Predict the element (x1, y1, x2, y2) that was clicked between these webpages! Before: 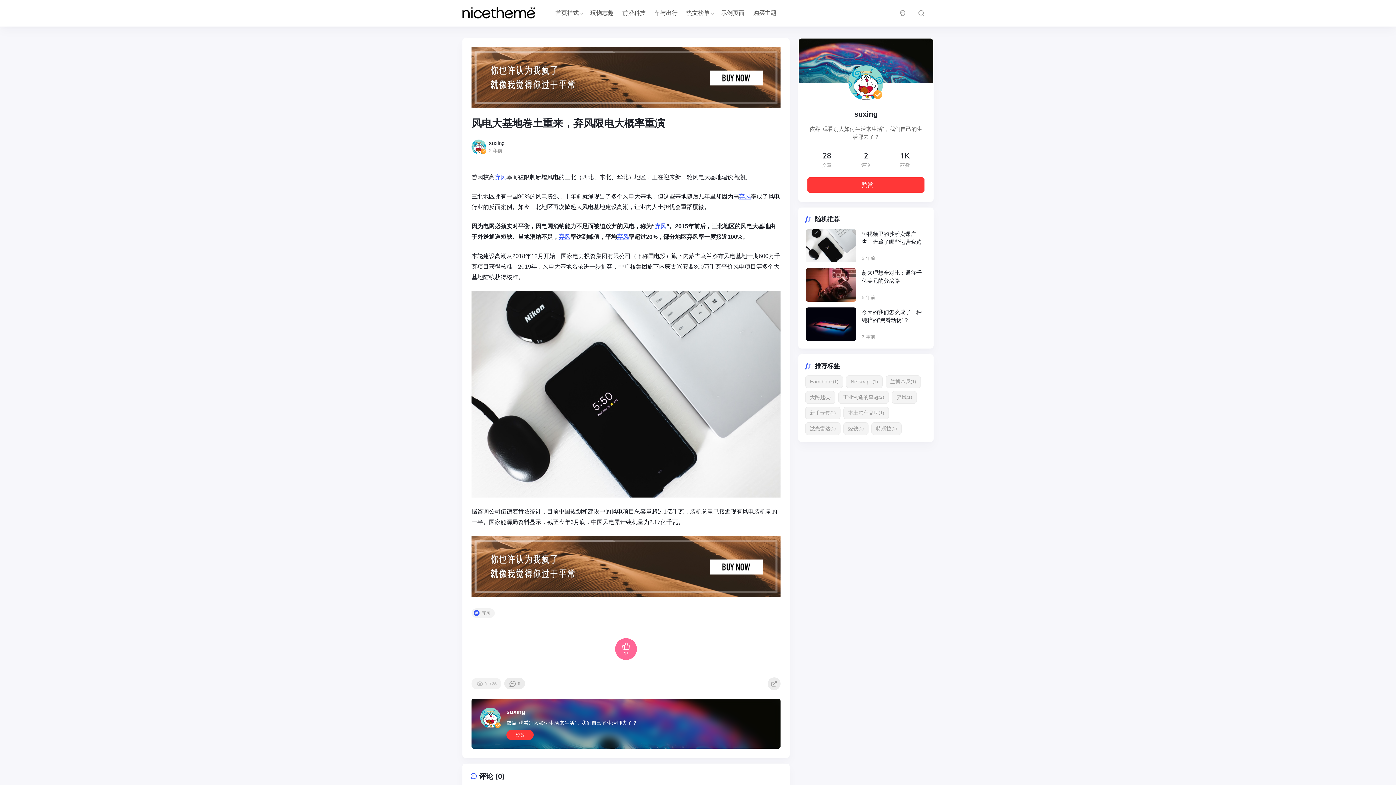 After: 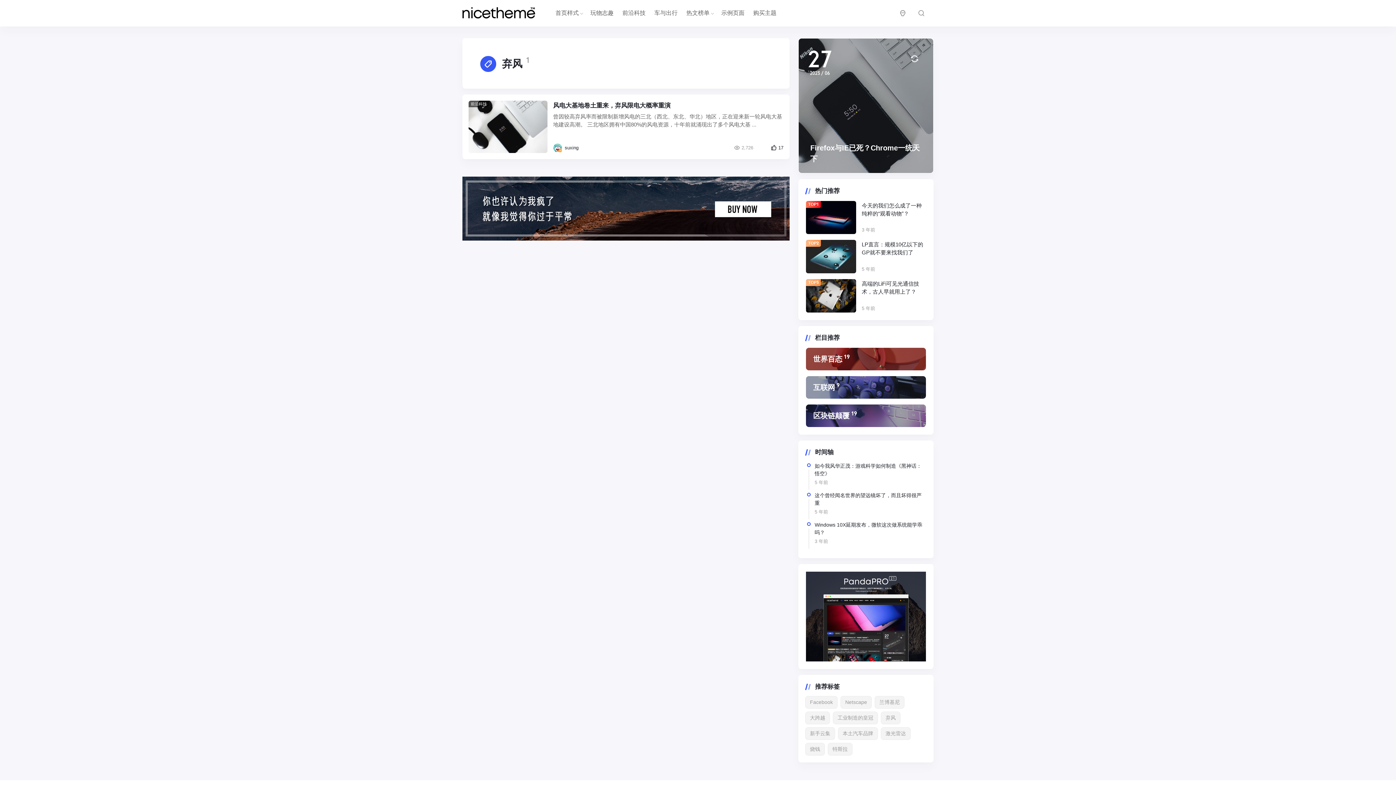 Action: label: 弃风 (1 项) bbox: (892, 391, 917, 403)